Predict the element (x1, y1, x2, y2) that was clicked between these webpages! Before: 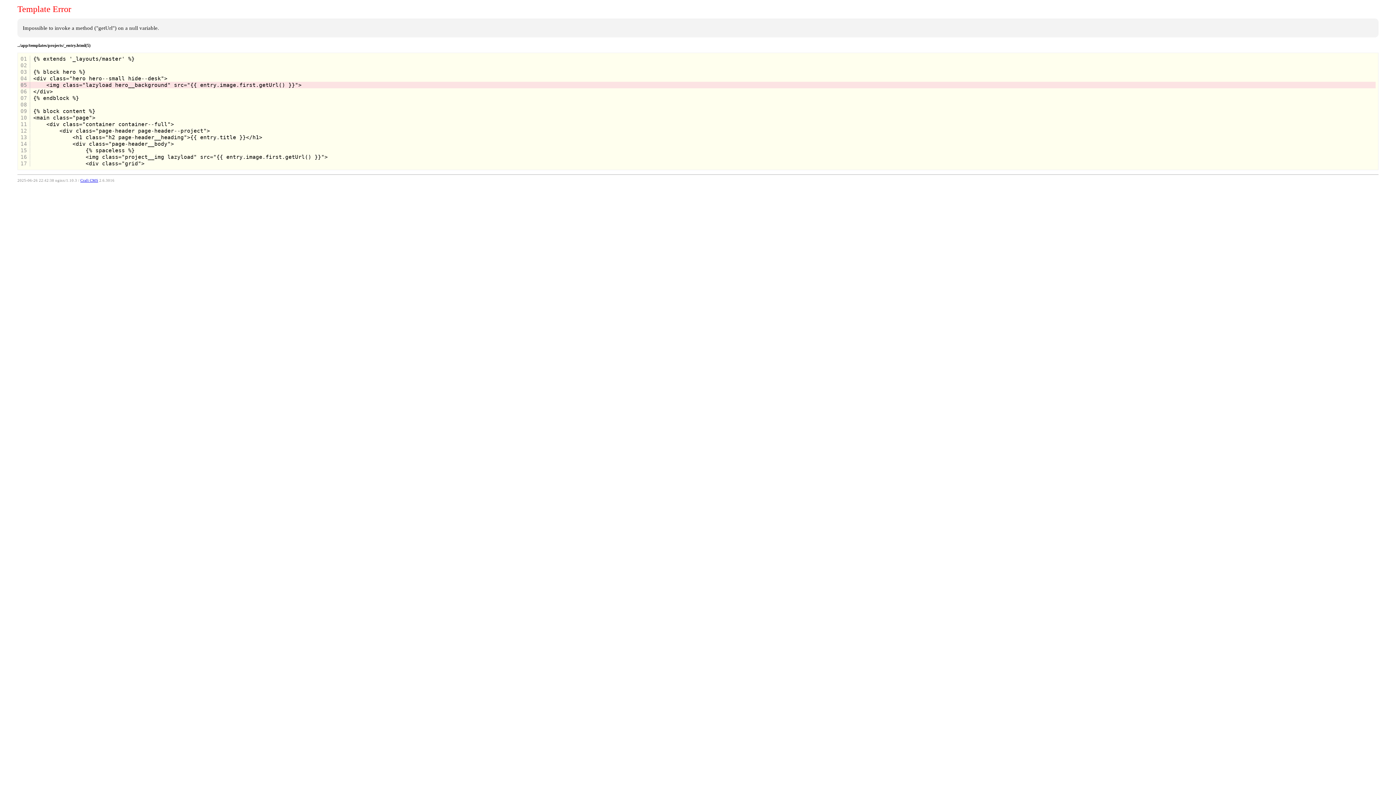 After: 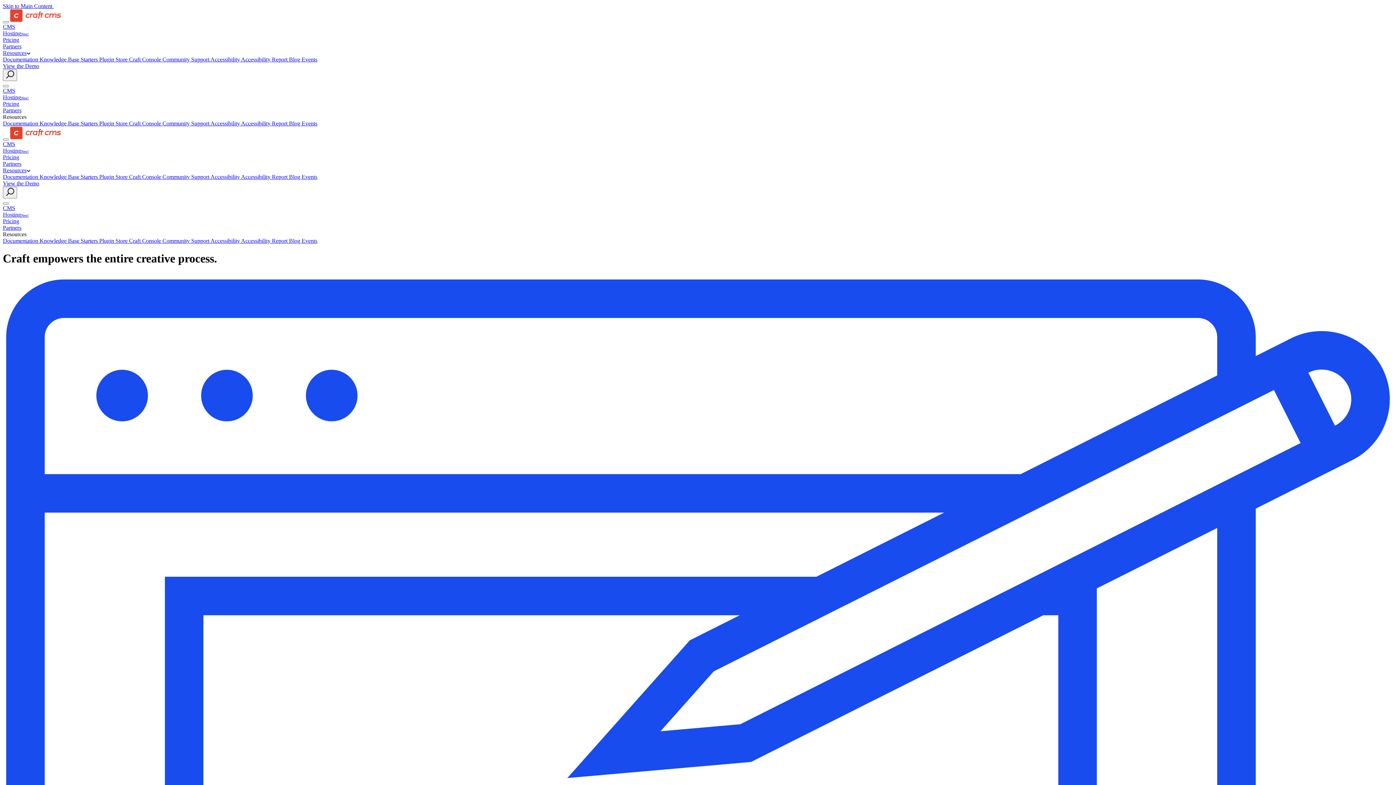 Action: label: Craft CMS bbox: (80, 178, 98, 182)